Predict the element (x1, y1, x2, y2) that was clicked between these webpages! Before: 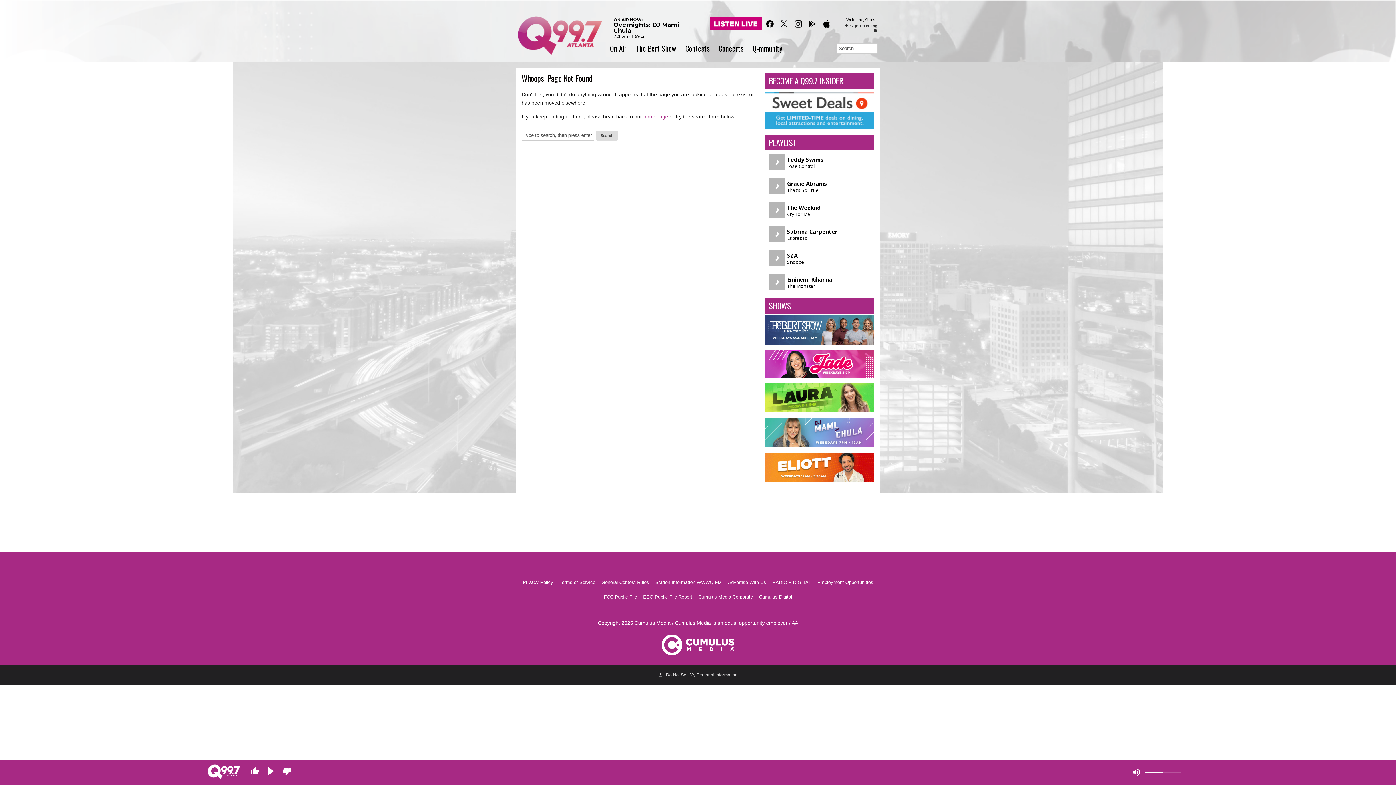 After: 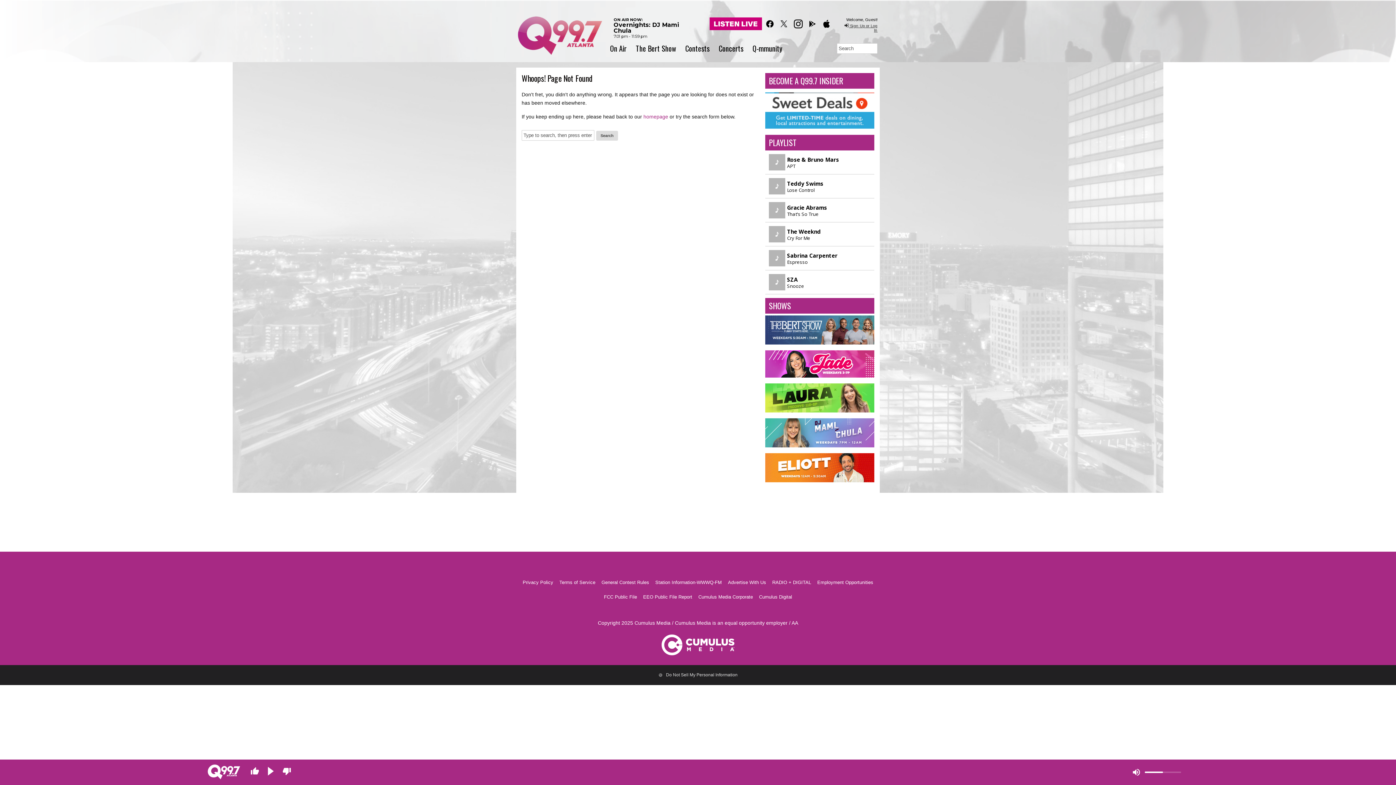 Action: bbox: (791, 17, 804, 30)